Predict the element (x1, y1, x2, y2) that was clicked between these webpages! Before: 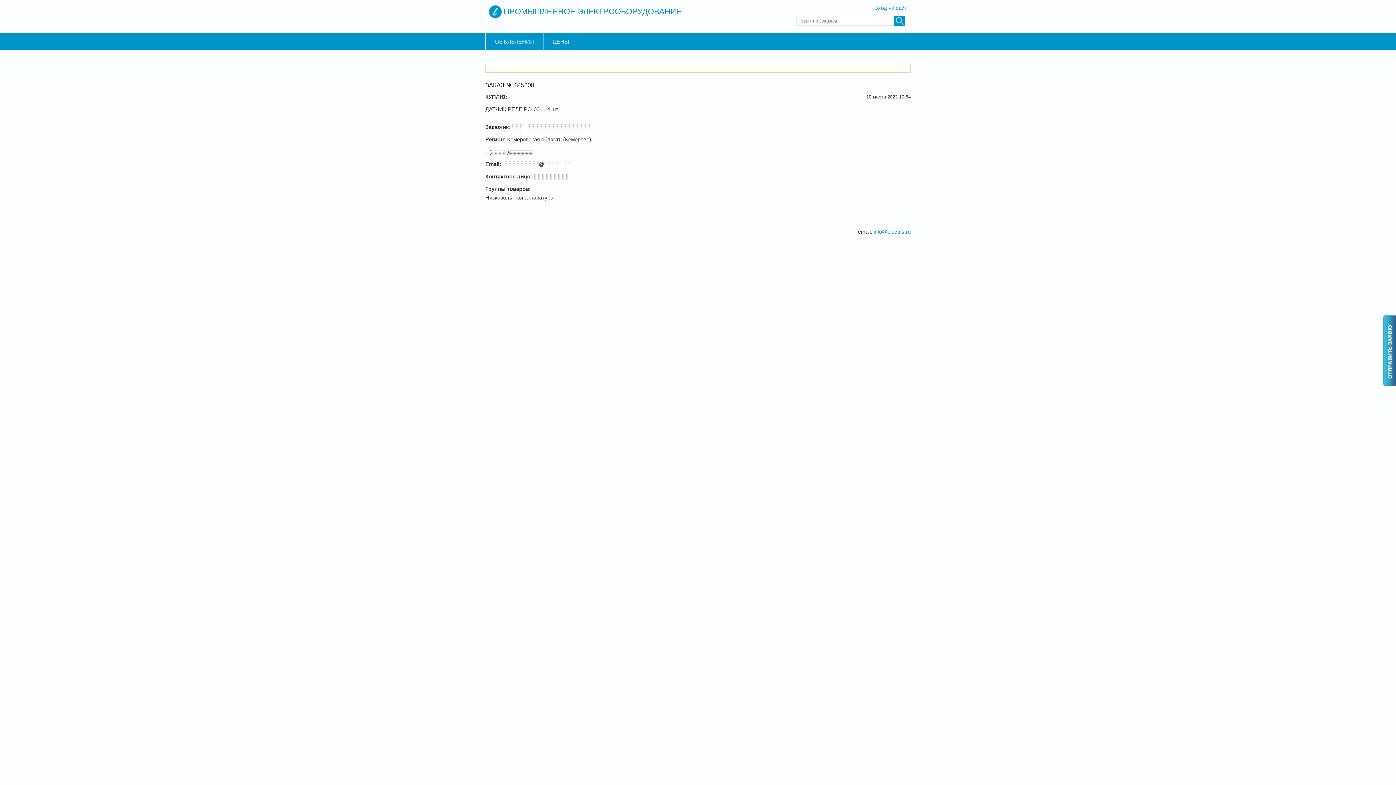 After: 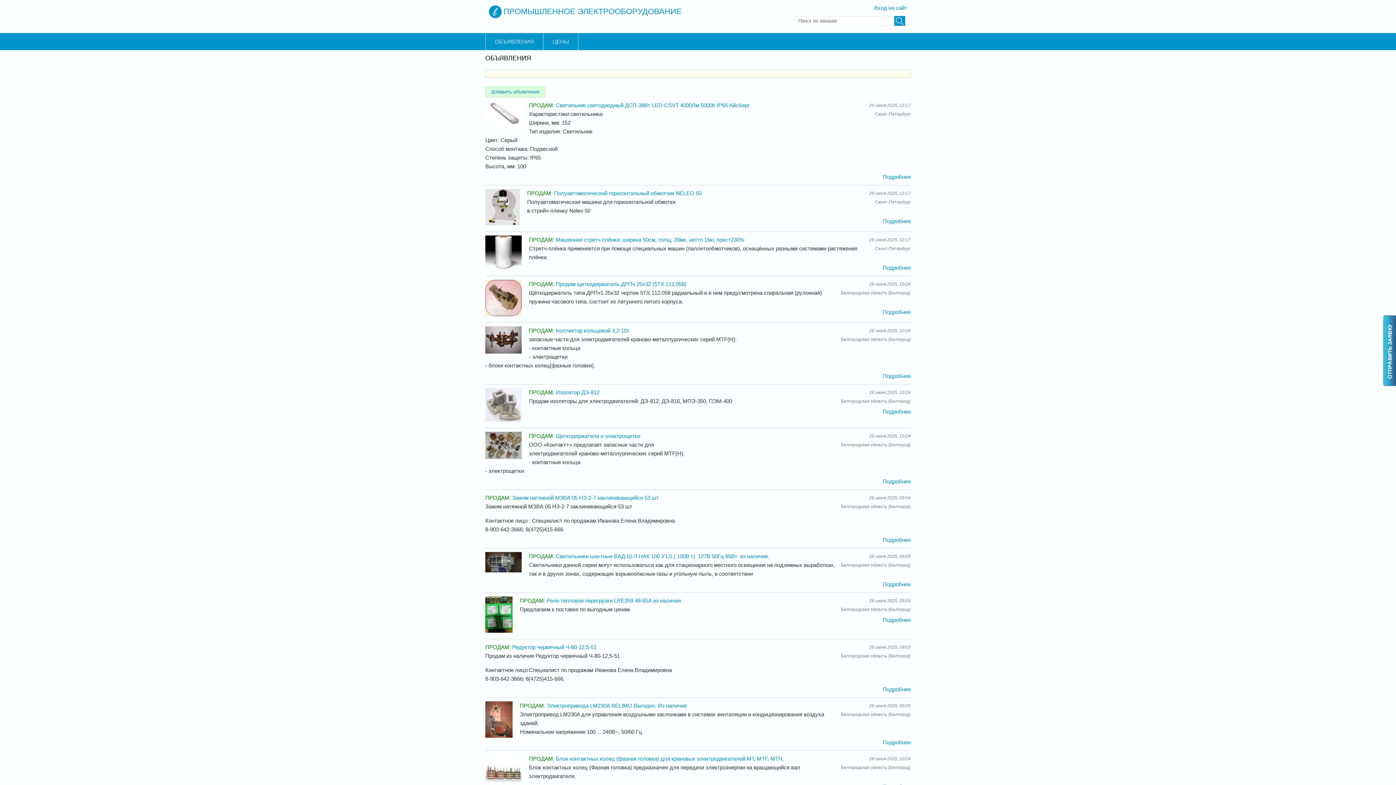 Action: bbox: (503, 6, 681, 16) label: ПРОМЫШЛЕННОЕ ЭЛЕКТРООБОРУДОВАНИЕ